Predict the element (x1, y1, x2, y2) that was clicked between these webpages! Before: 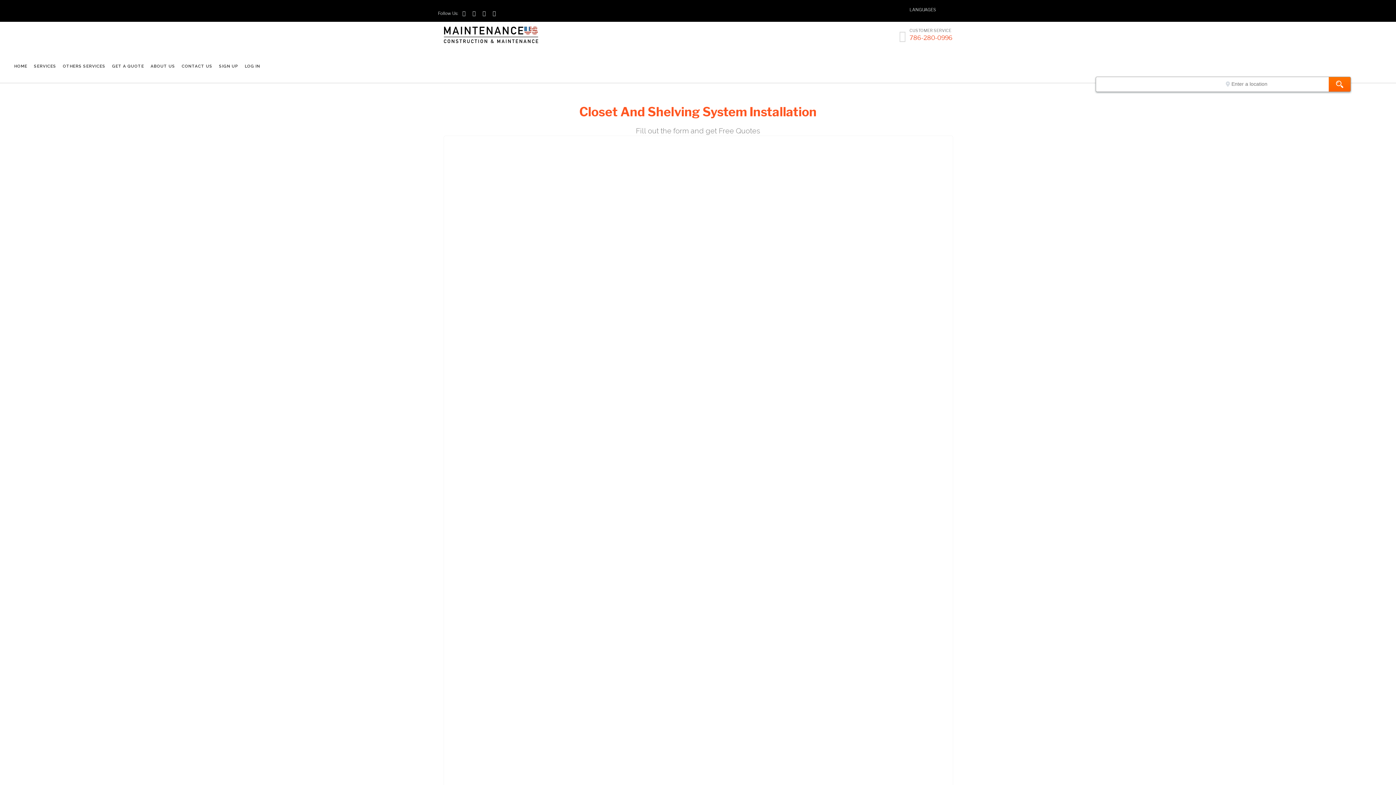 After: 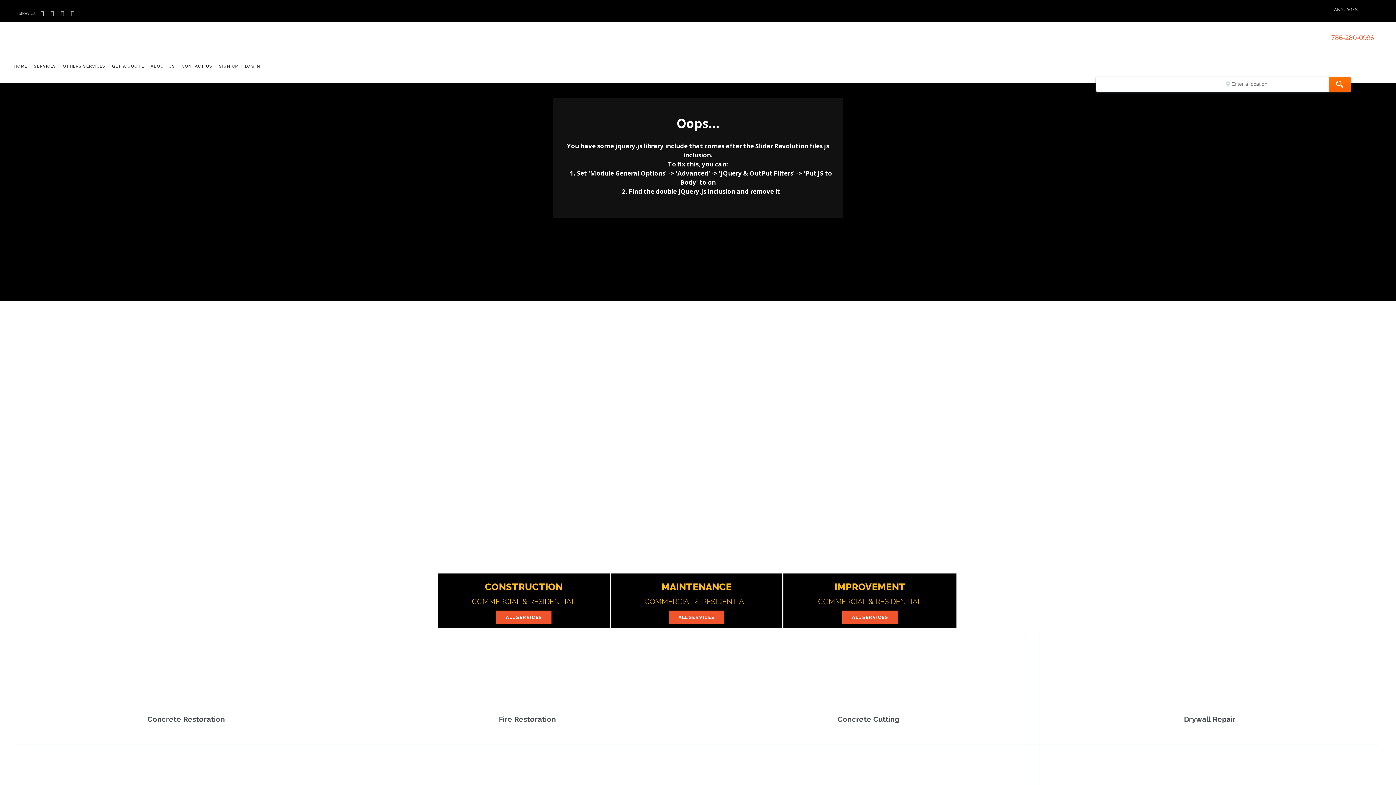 Action: bbox: (443, 38, 567, 44)